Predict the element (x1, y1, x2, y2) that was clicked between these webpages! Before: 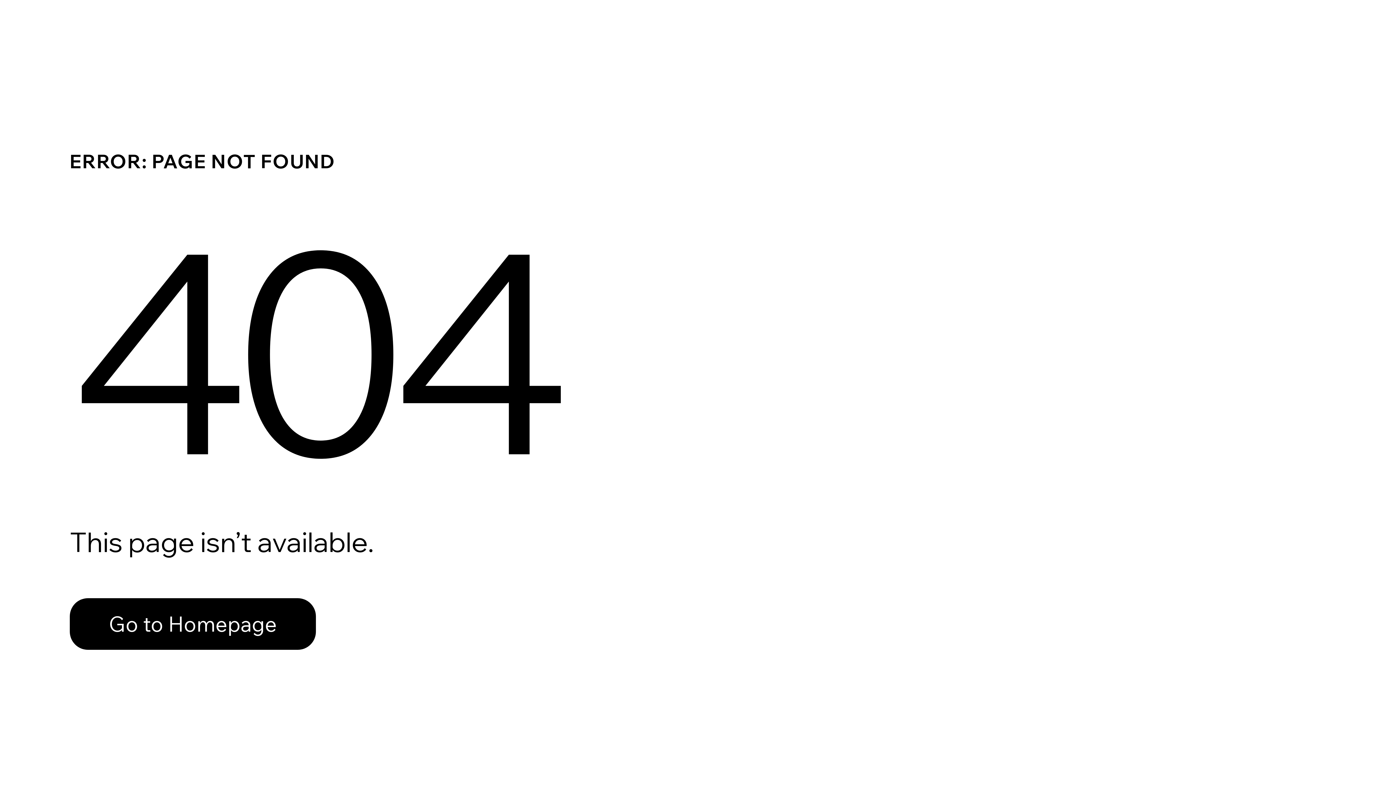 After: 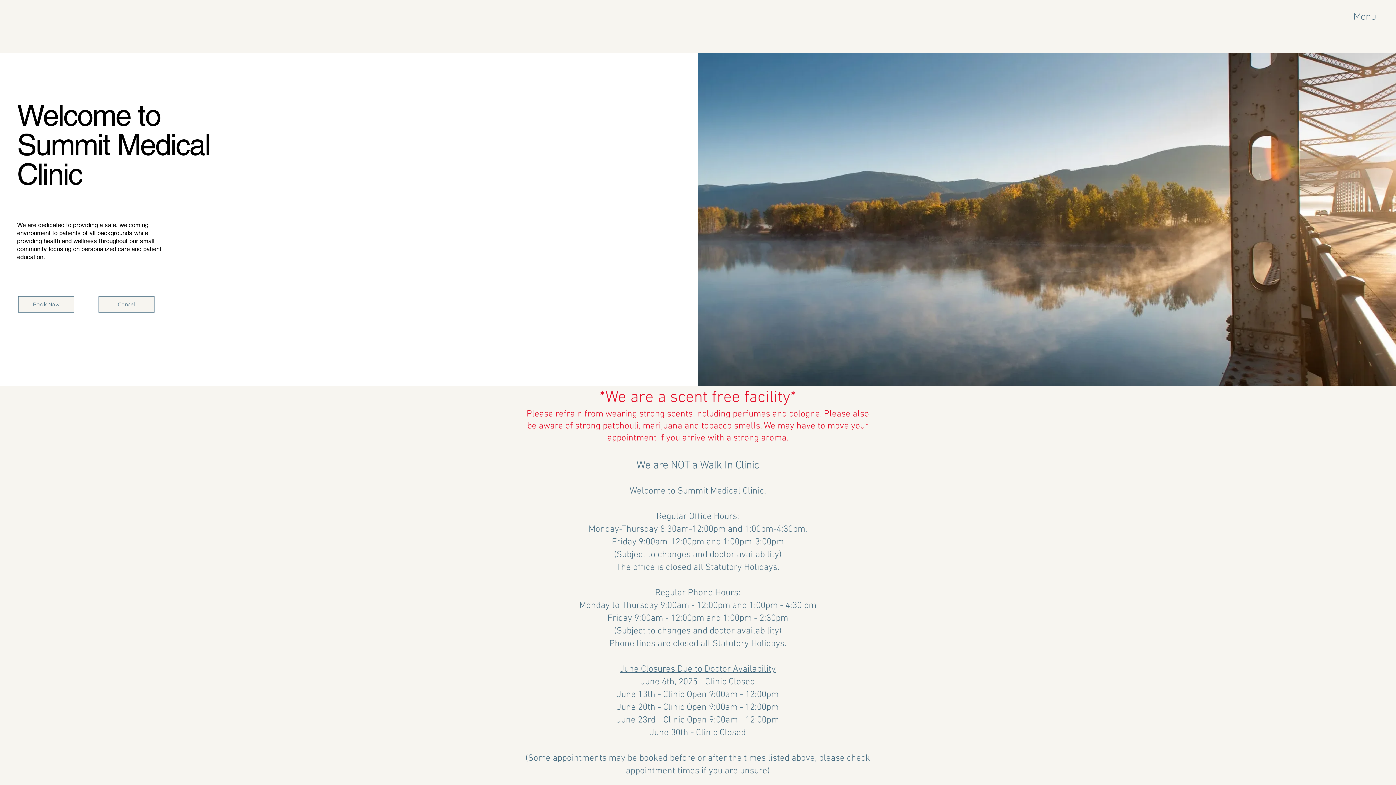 Action: label: Go to Homepage bbox: (69, 598, 316, 650)